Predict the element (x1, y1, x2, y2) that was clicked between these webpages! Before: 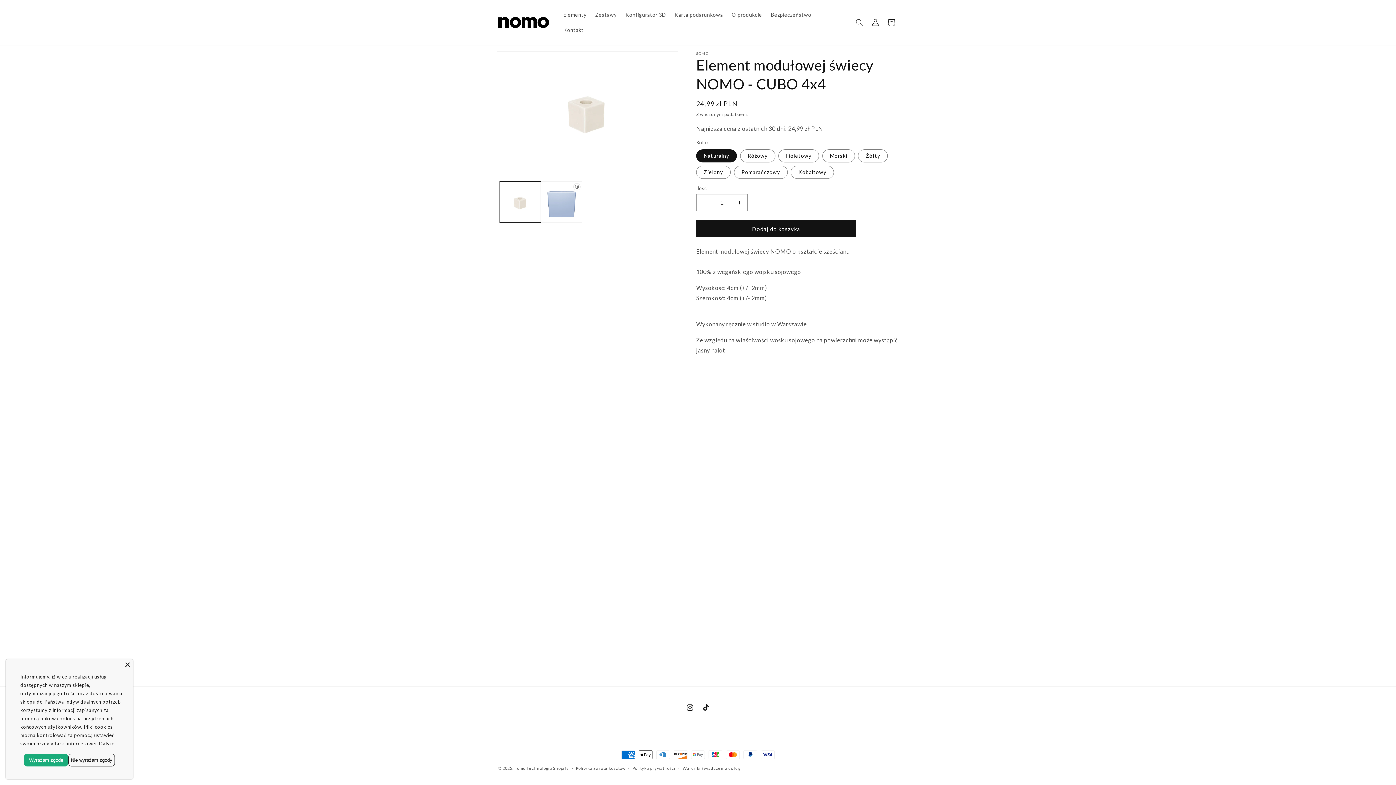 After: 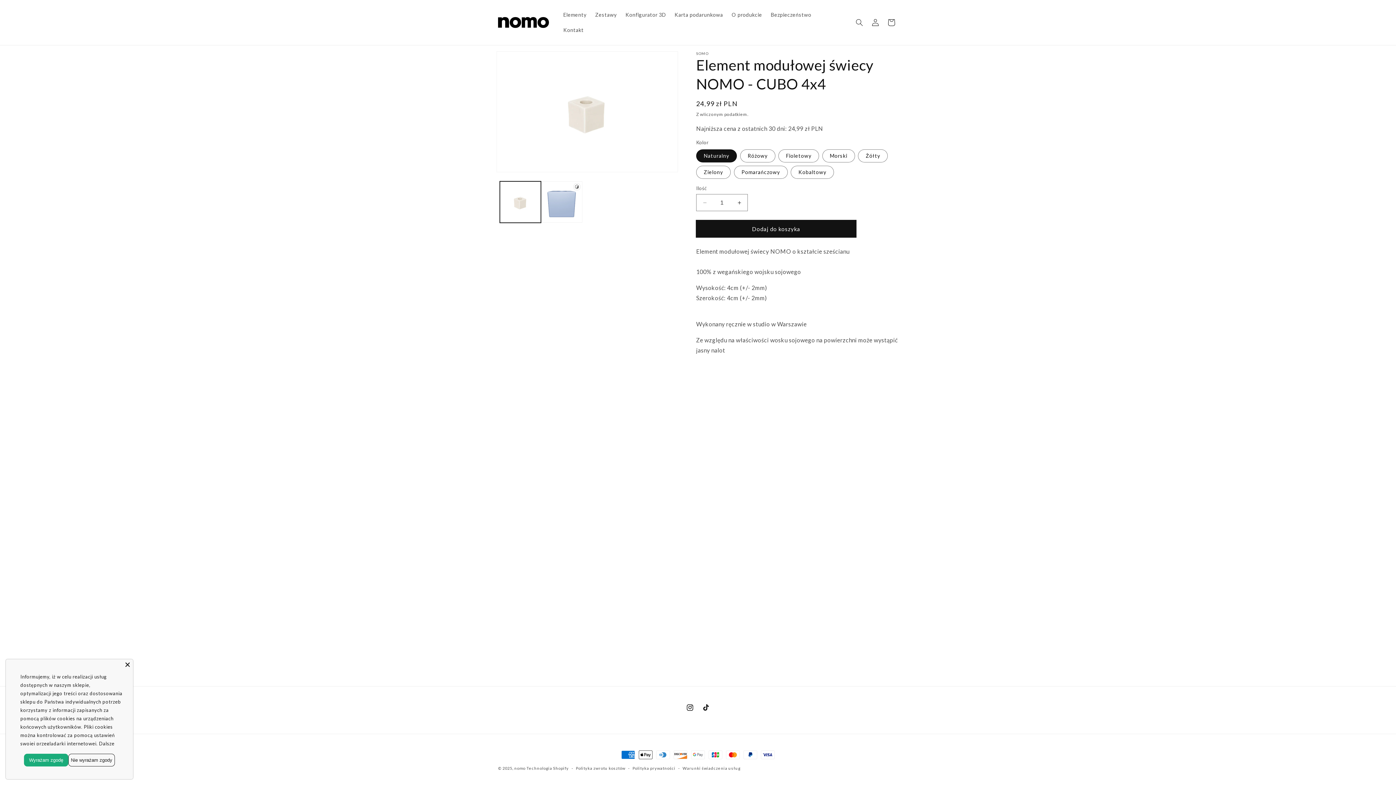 Action: bbox: (696, 206, 856, 223) label: Dodaj do koszyka